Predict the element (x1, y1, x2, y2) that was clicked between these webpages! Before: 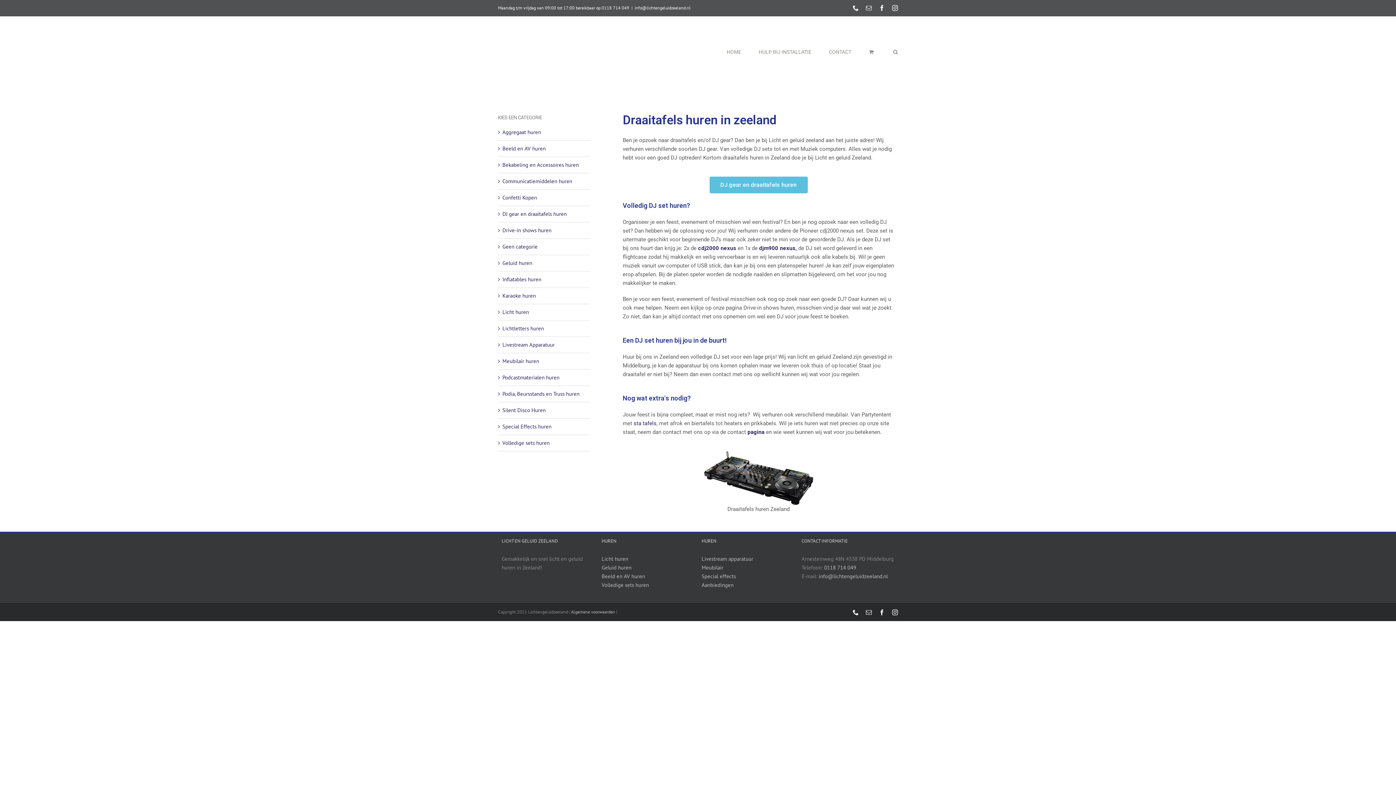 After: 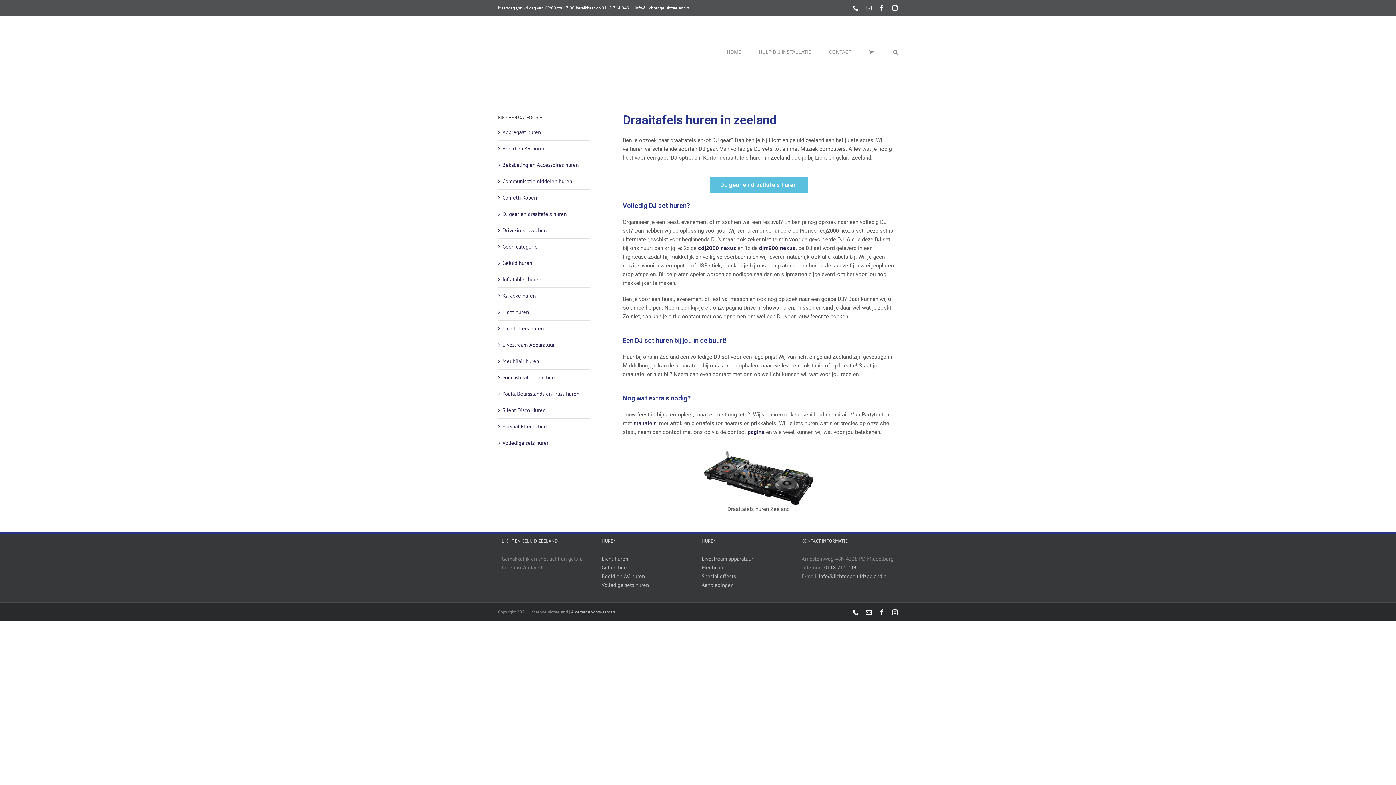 Action: label: Facebook bbox: (879, 609, 885, 615)